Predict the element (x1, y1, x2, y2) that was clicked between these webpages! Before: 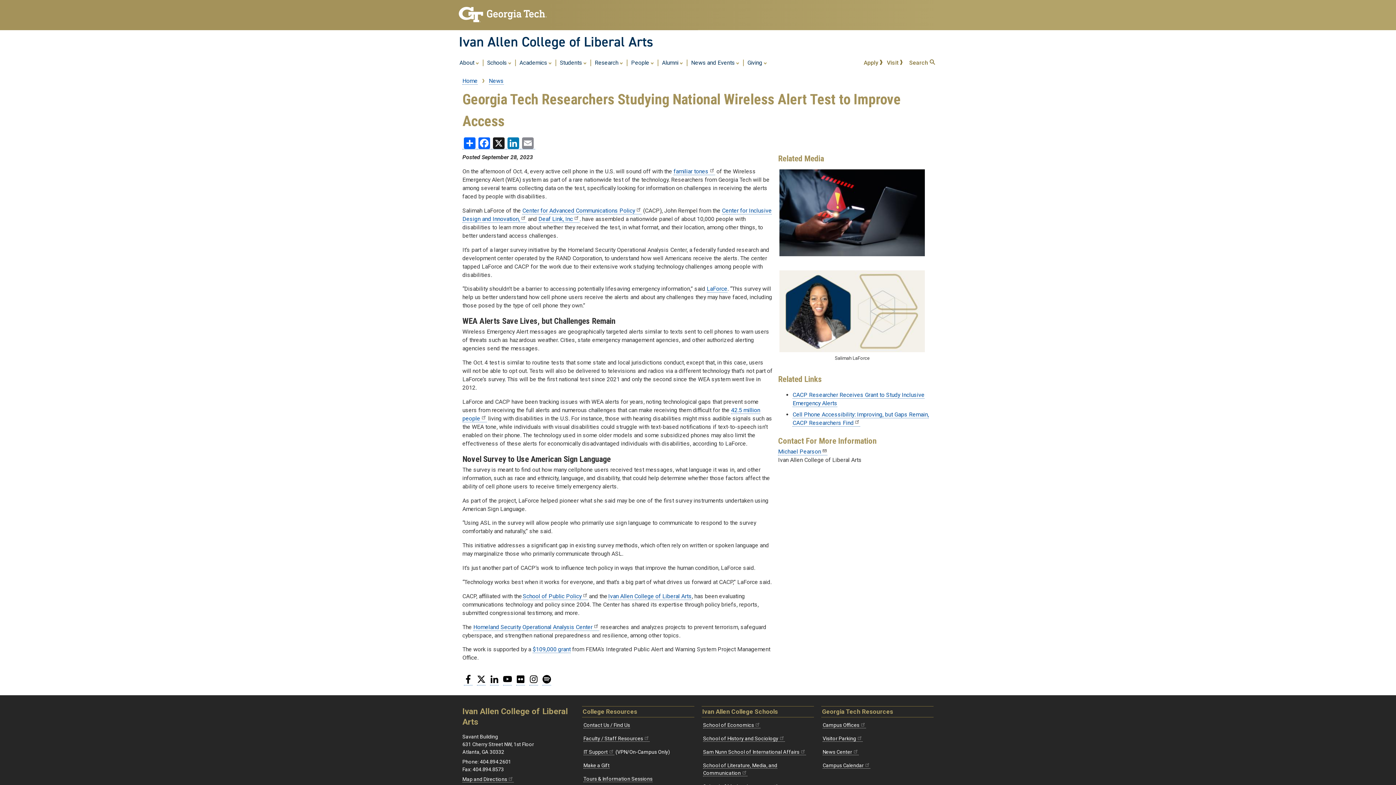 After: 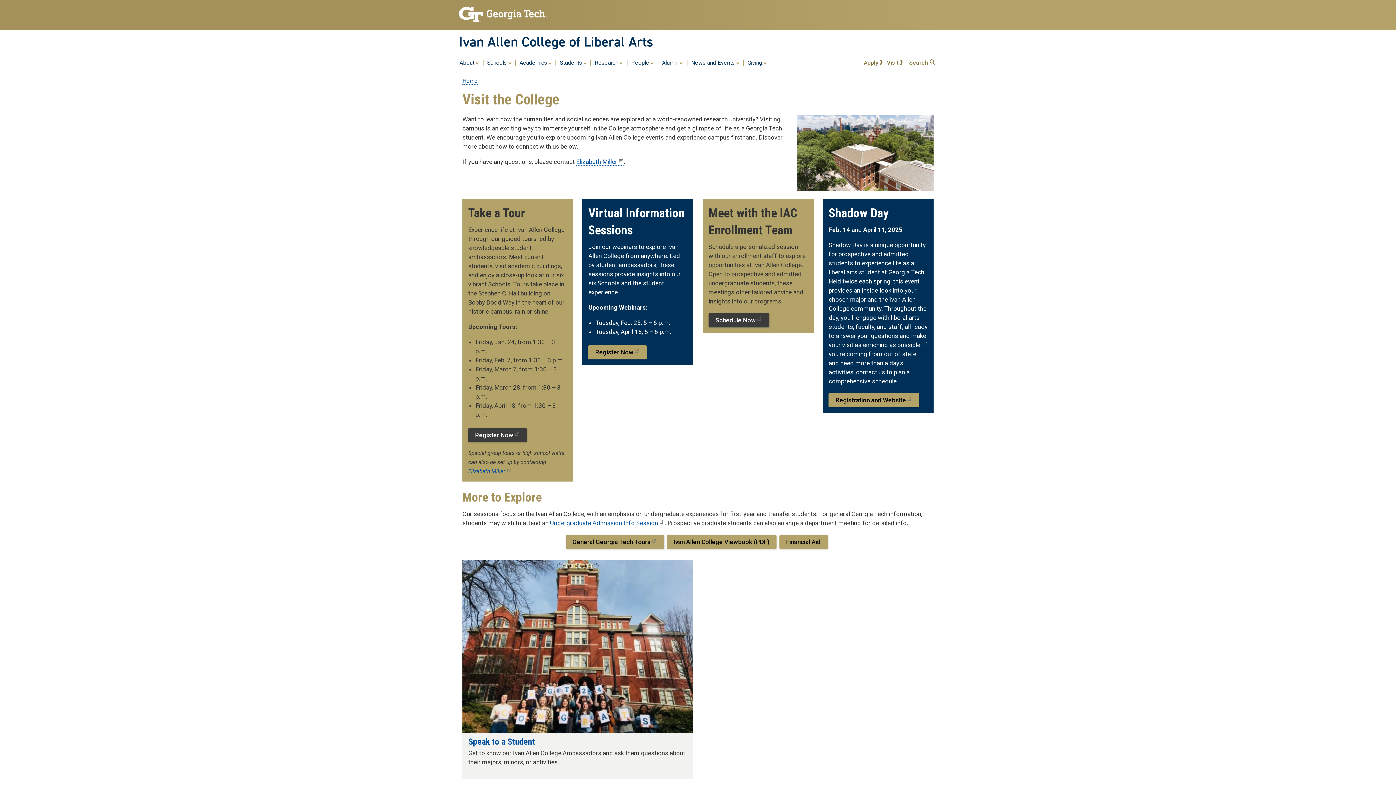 Action: label: Tours & Information Sessions bbox: (583, 776, 652, 782)